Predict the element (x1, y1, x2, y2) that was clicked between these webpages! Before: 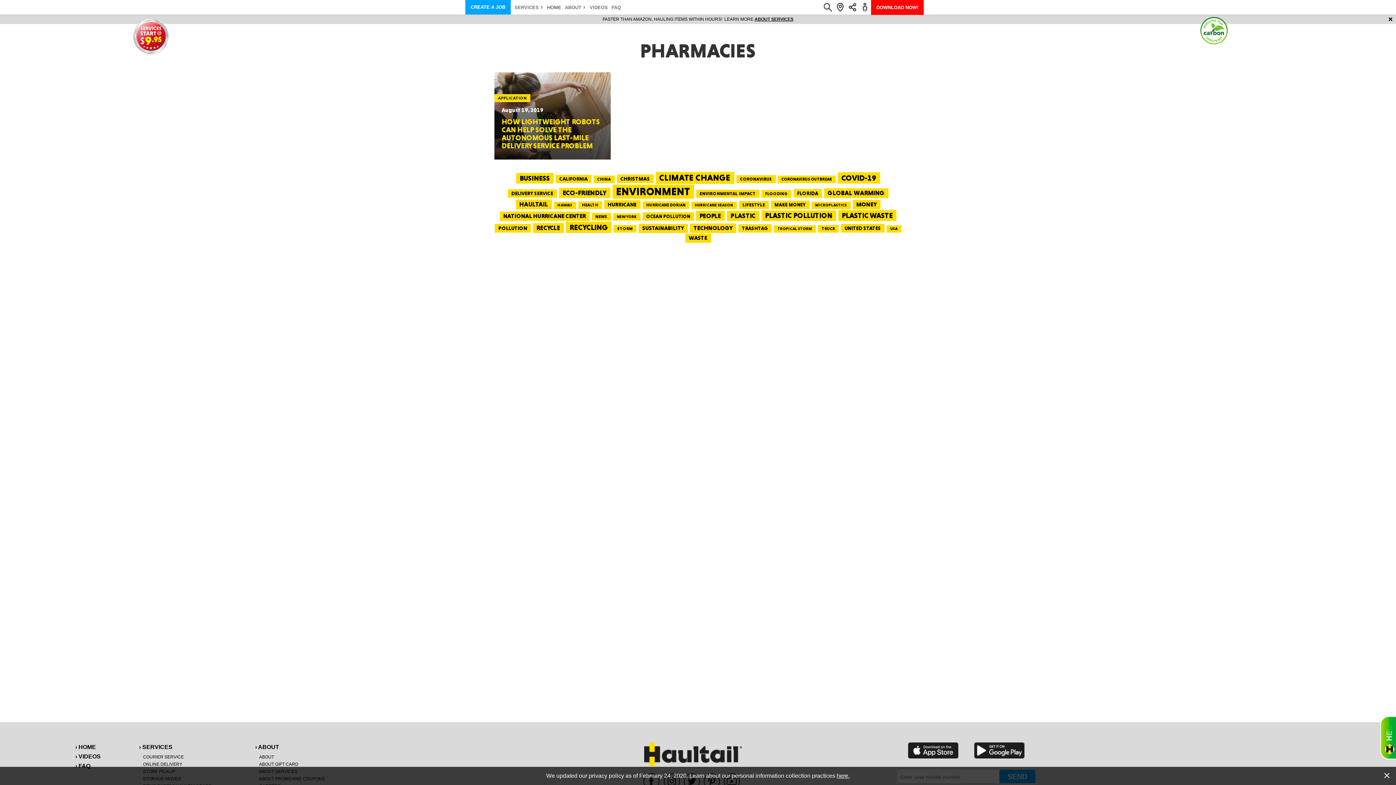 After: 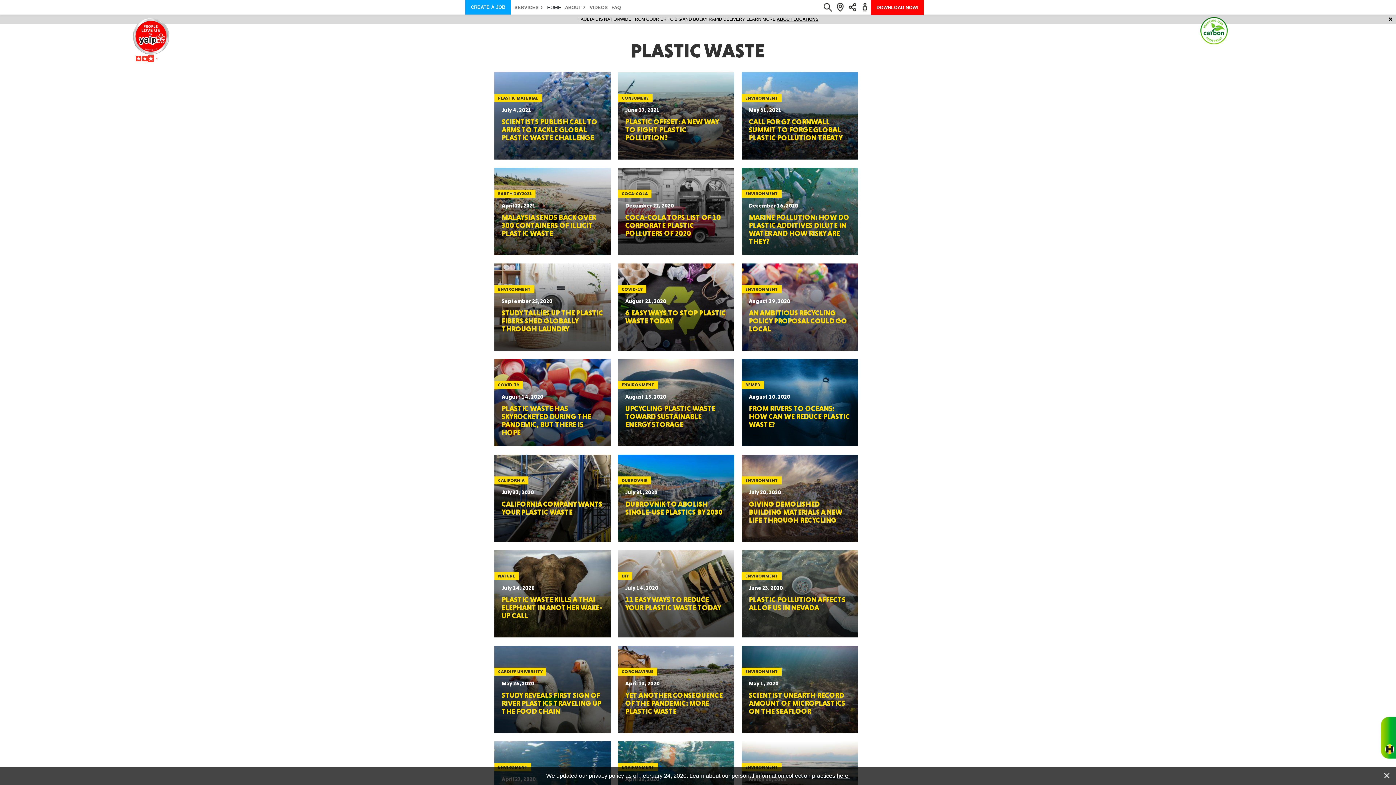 Action: bbox: (838, 210, 896, 221) label: plastic waste (135 items)